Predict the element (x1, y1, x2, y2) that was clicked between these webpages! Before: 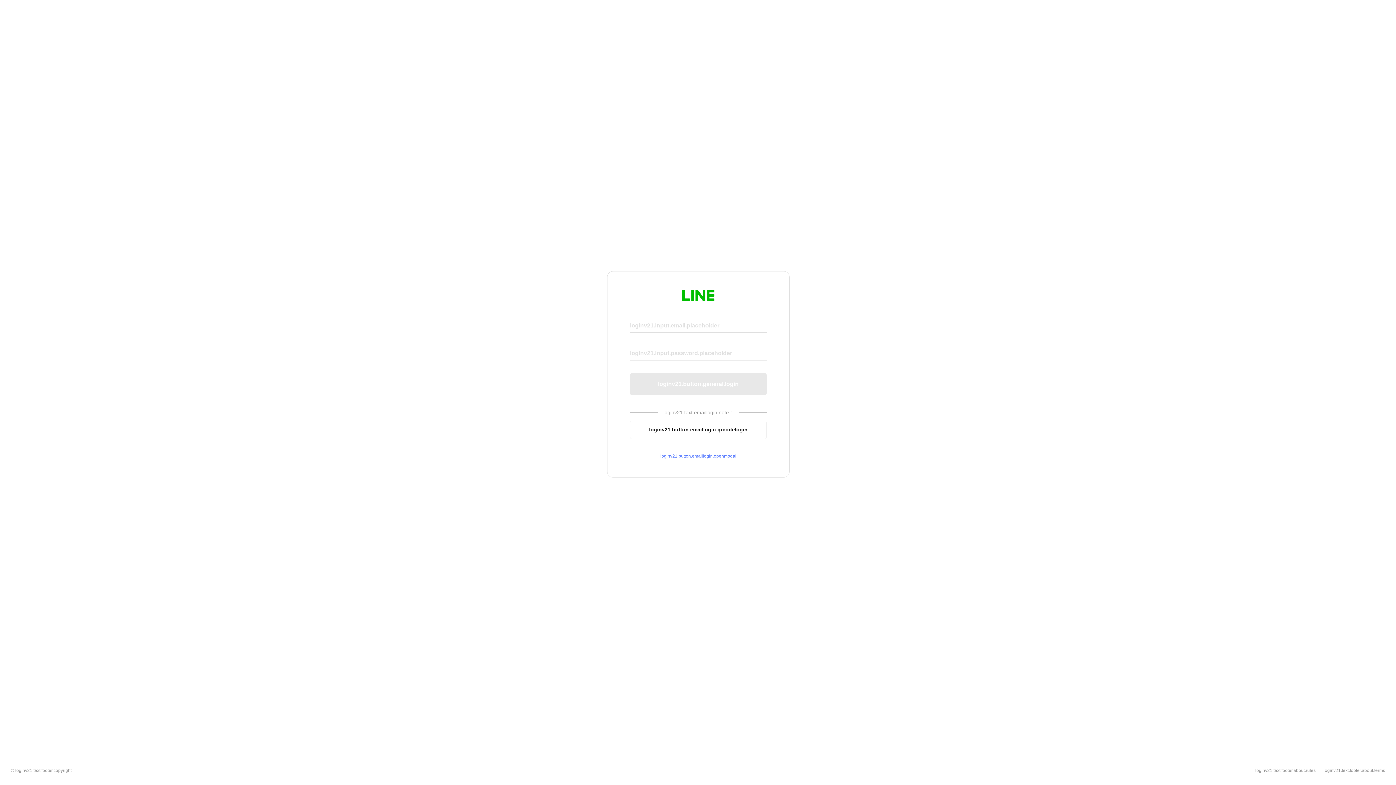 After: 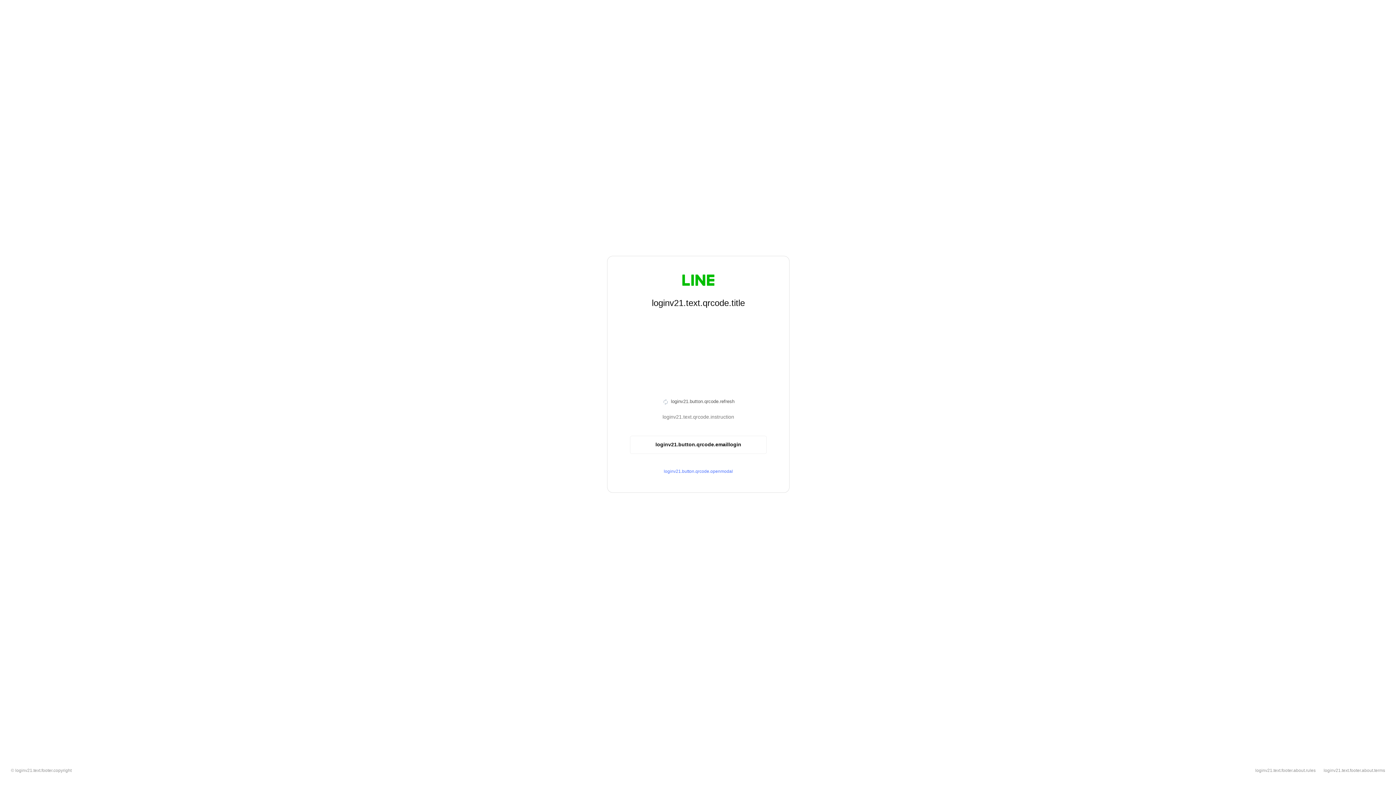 Action: bbox: (630, 420, 766, 439) label: loginv21.button.emaillogin.qrcodelogin